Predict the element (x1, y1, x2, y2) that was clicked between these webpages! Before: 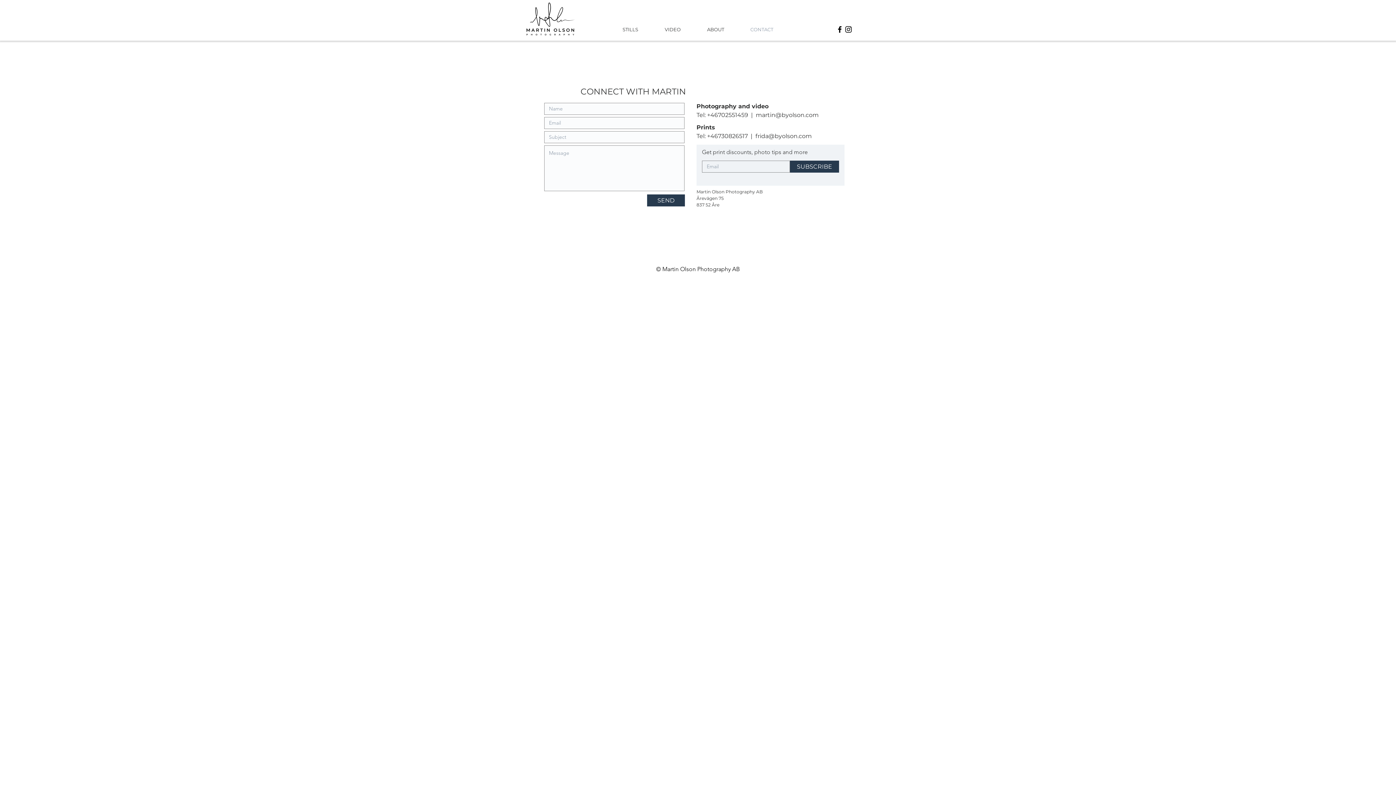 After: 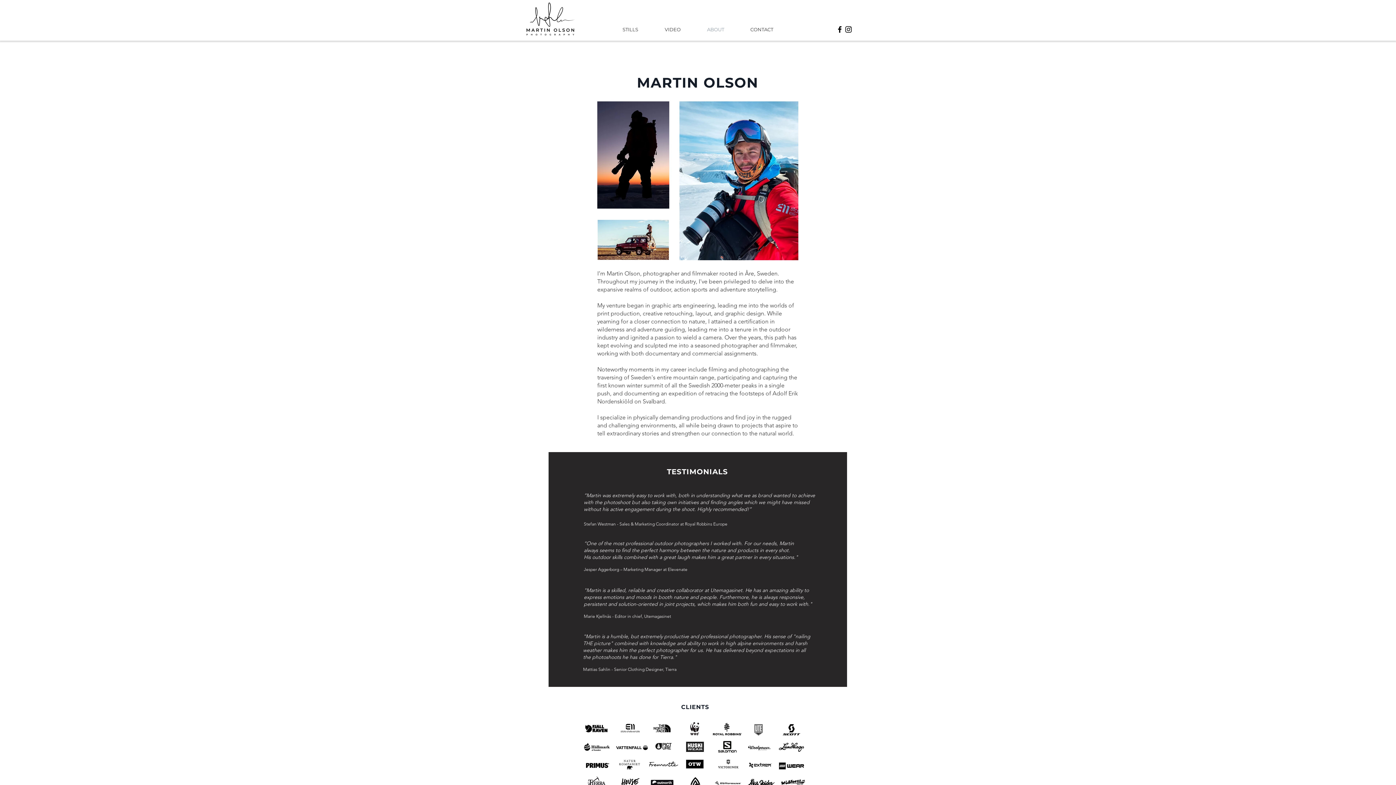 Action: bbox: (694, 22, 737, 36) label: ABOUT